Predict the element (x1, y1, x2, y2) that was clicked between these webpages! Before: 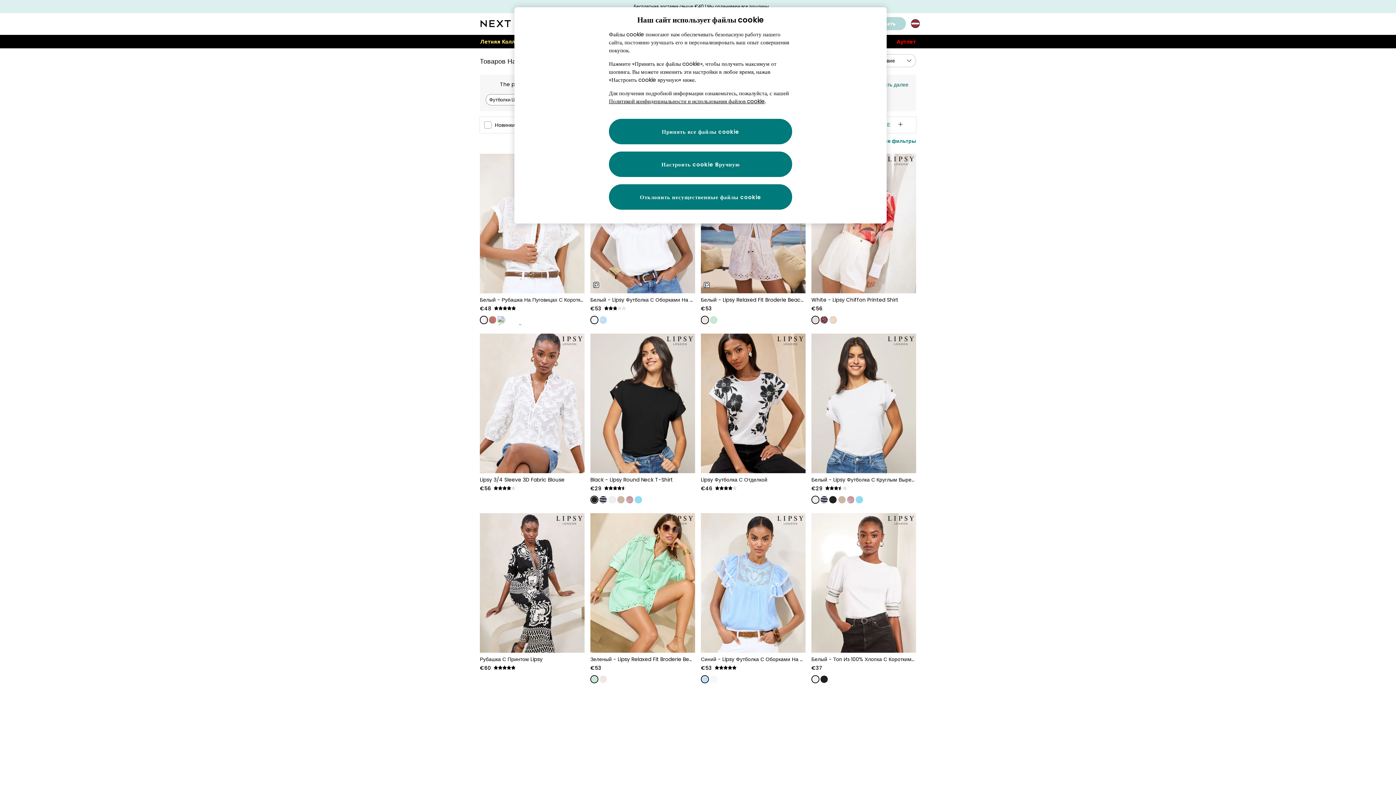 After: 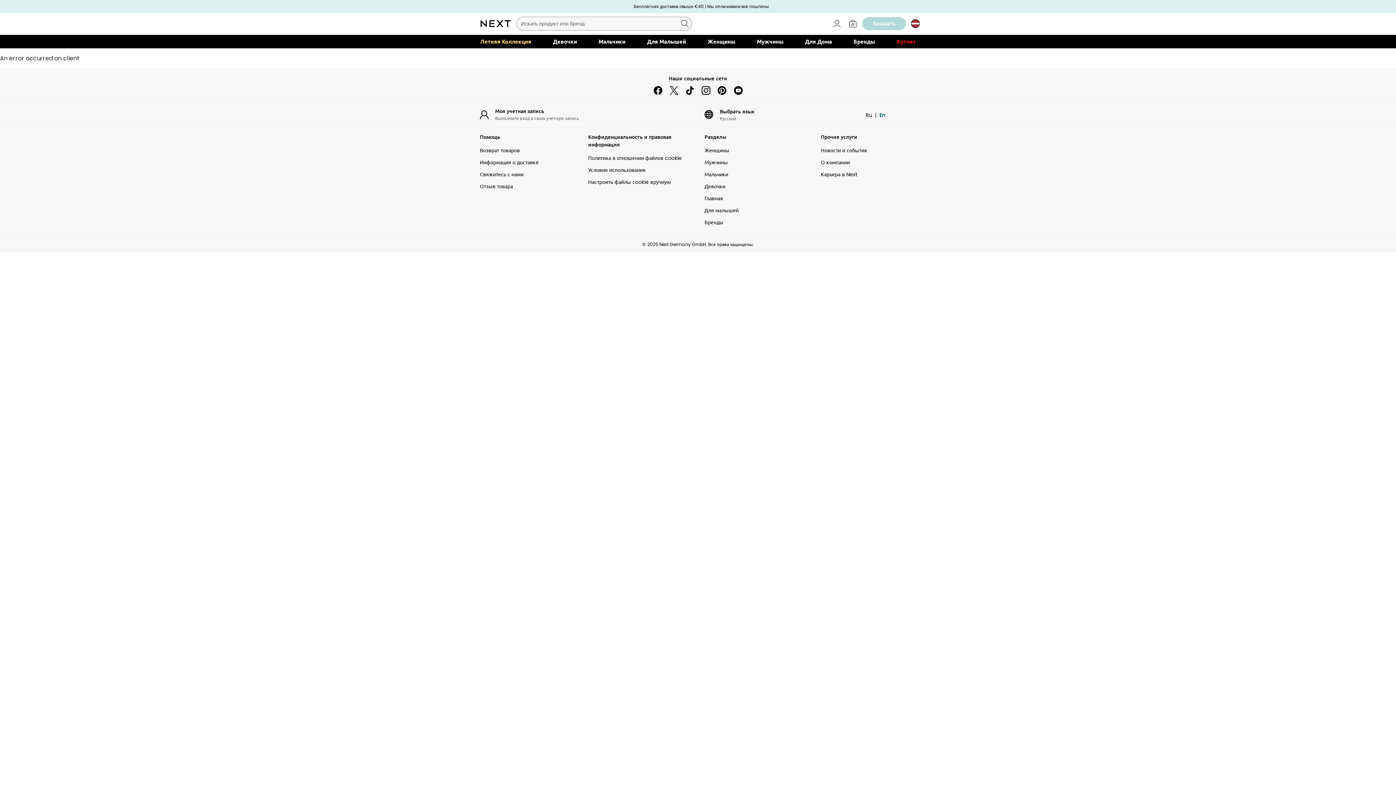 Action: bbox: (812, 496, 818, 503)